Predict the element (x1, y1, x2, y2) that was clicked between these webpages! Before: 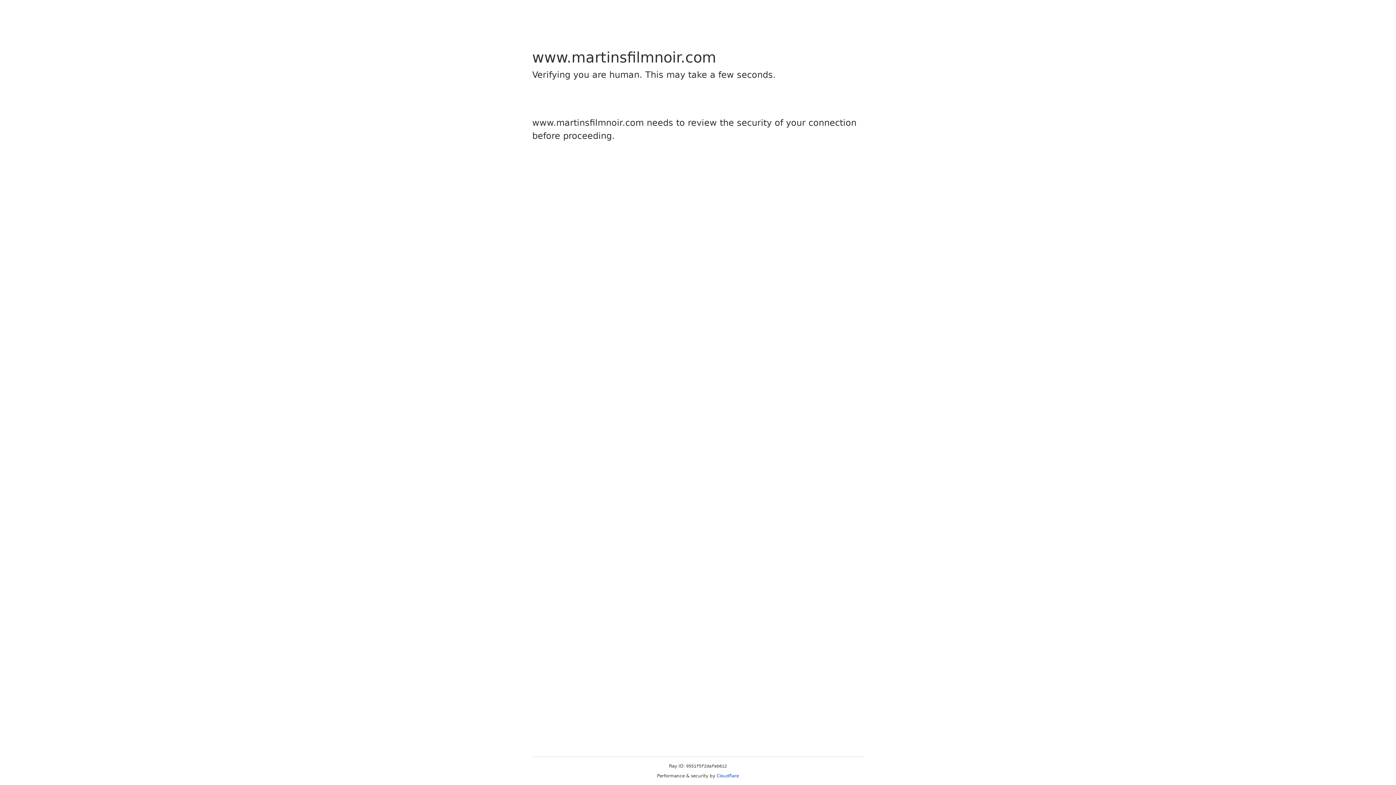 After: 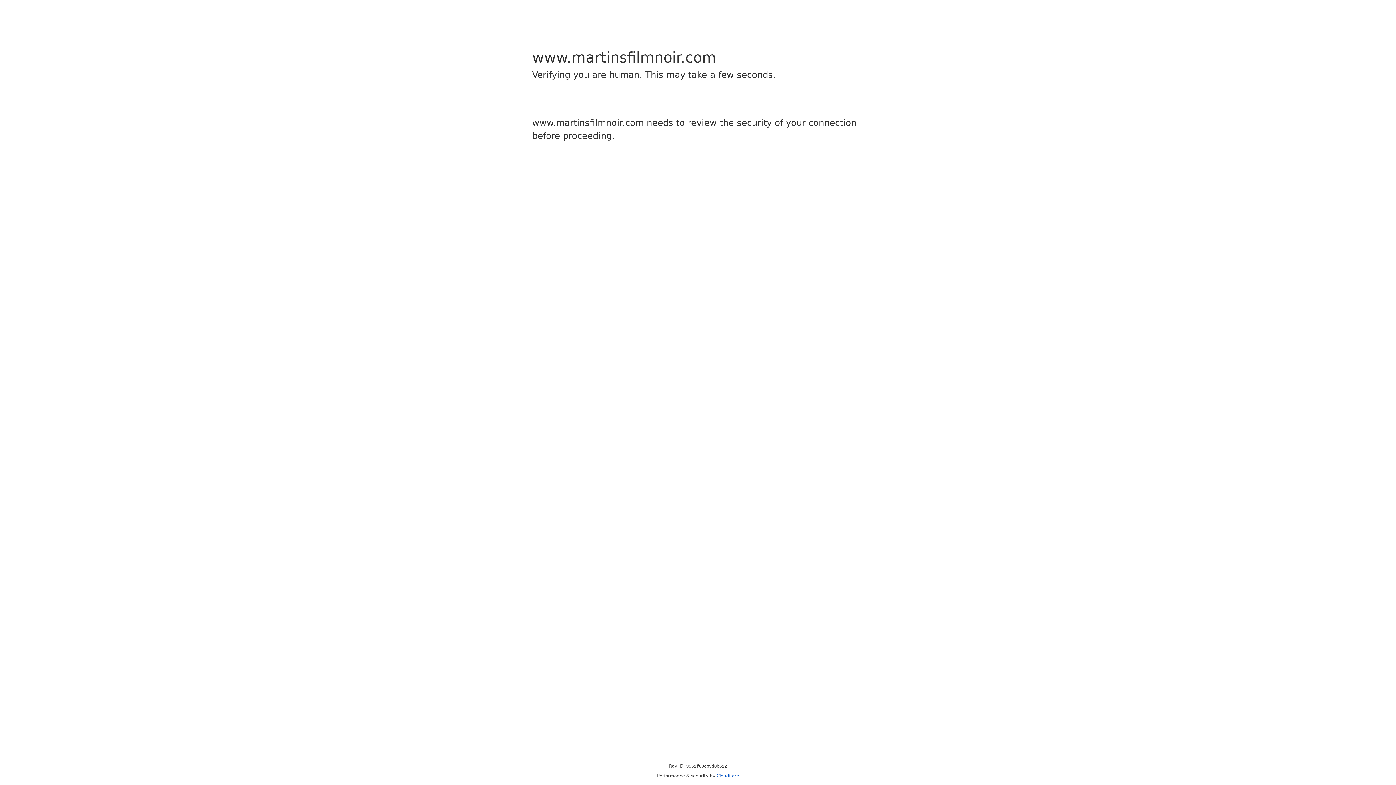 Action: label: Cloudflare bbox: (716, 773, 739, 778)